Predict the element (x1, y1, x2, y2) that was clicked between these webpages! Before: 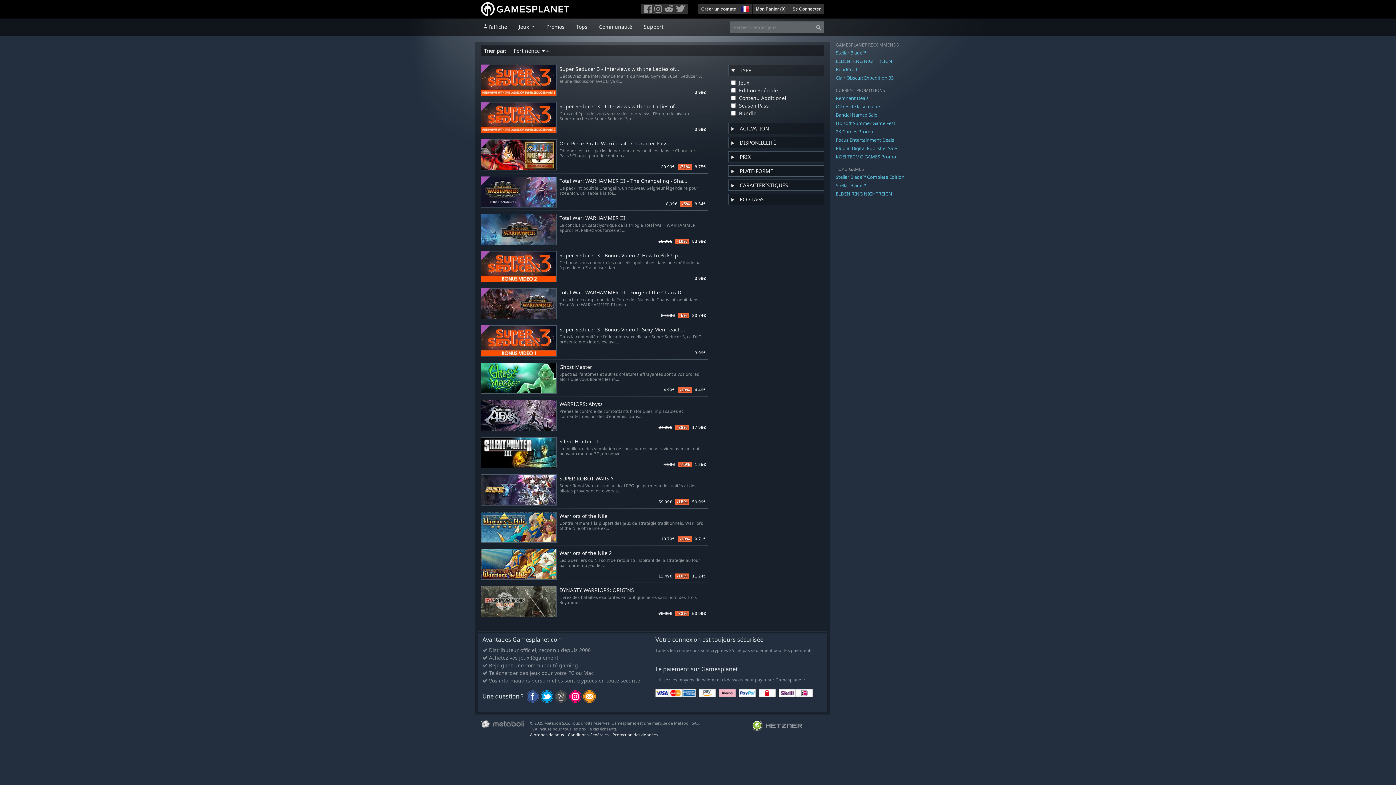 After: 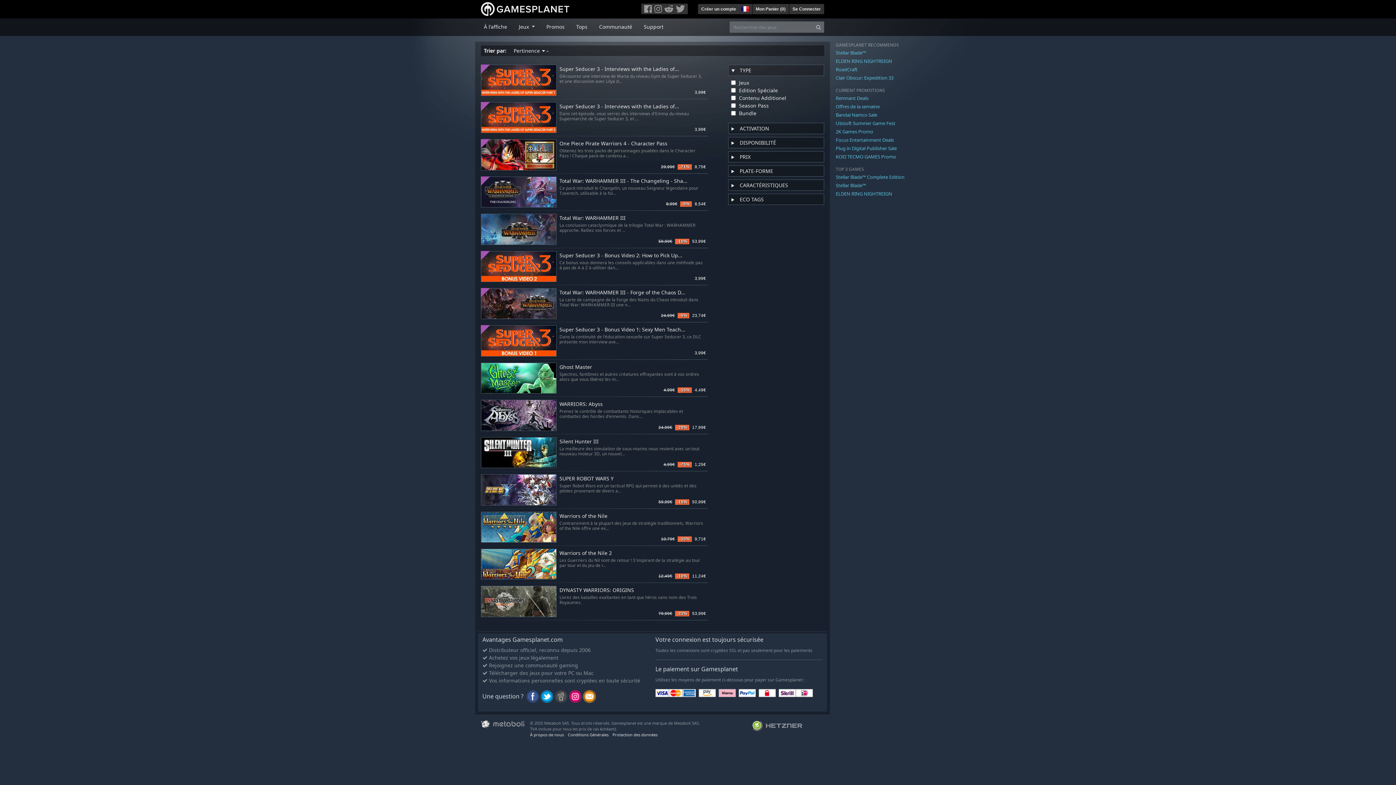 Action: bbox: (554, 692, 567, 699)